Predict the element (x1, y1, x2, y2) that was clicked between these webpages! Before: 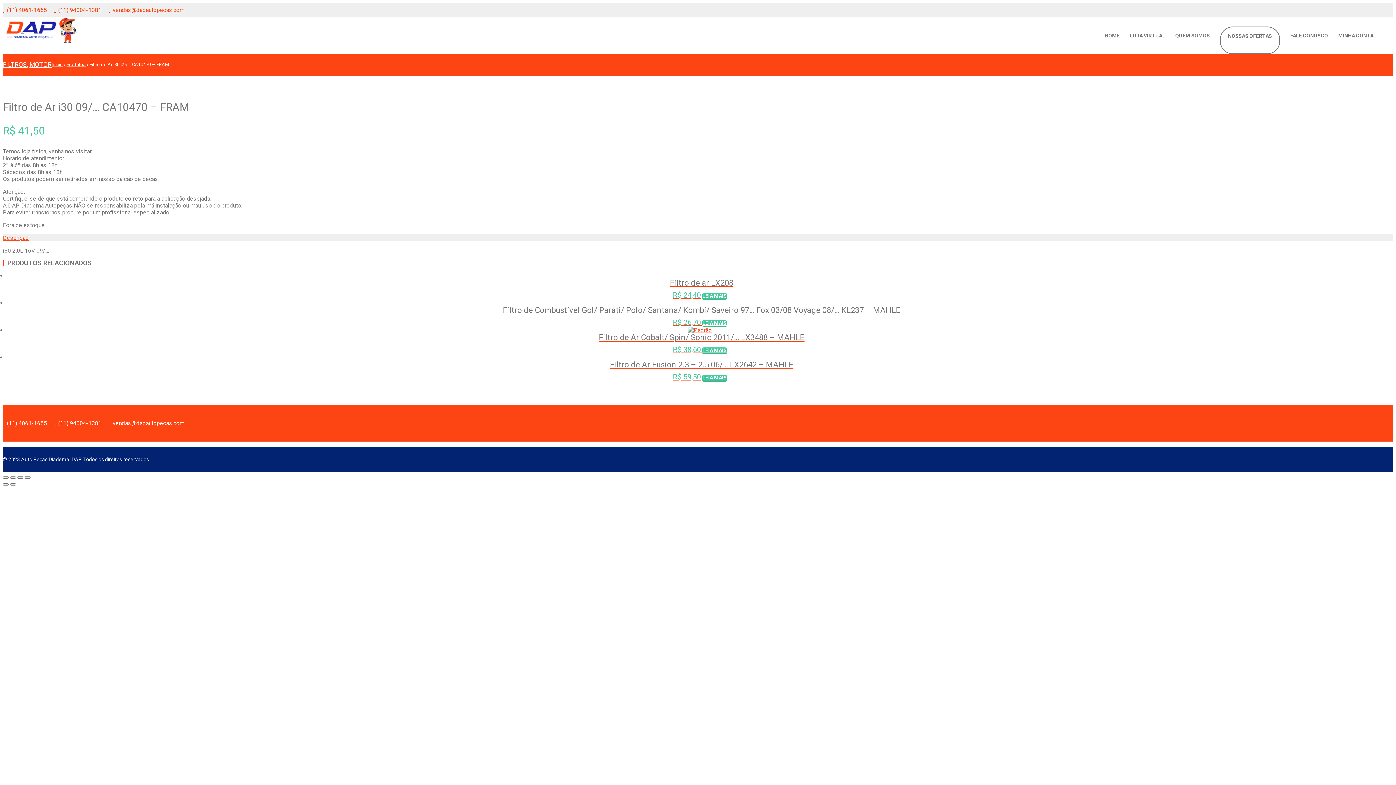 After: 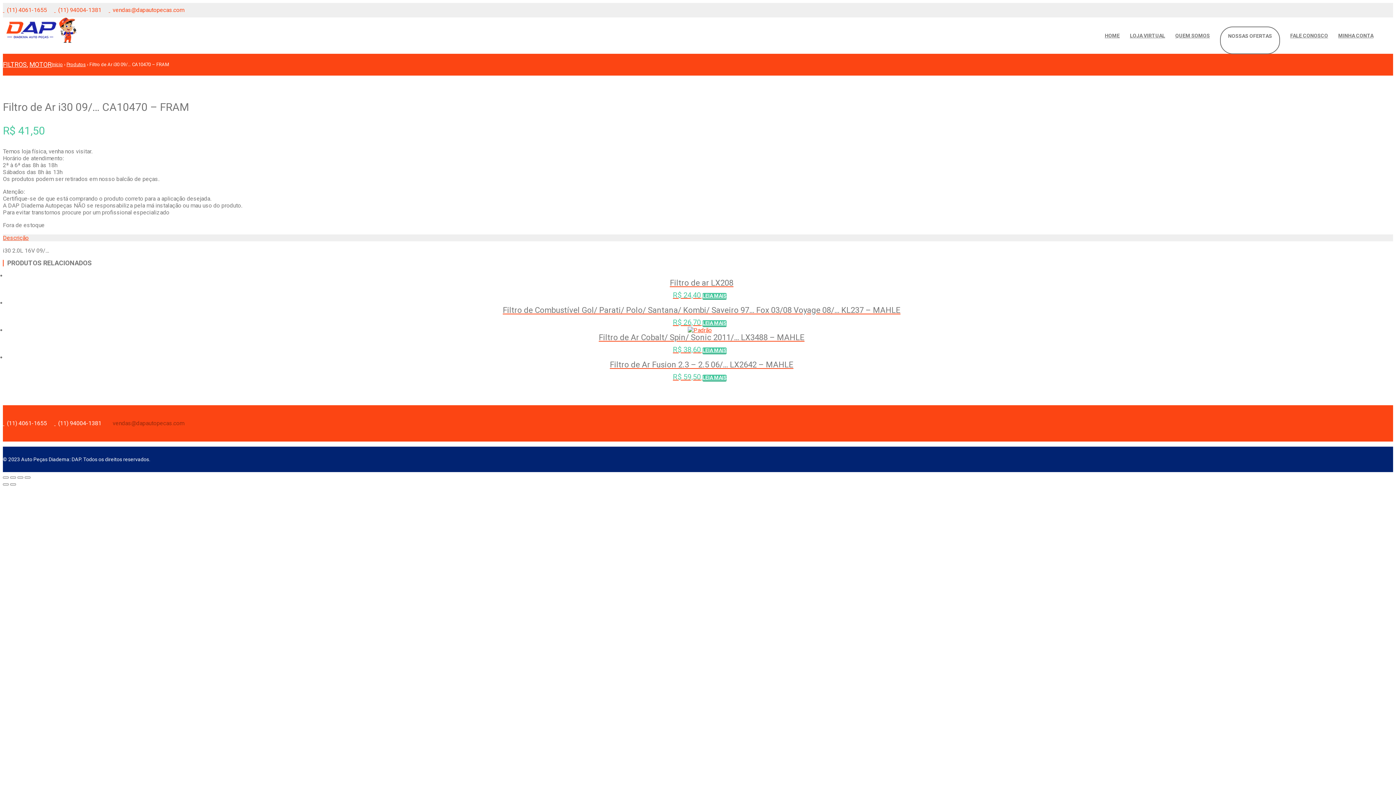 Action: bbox: (108, 420, 184, 426) label:  

vendas@dapautopecas.com